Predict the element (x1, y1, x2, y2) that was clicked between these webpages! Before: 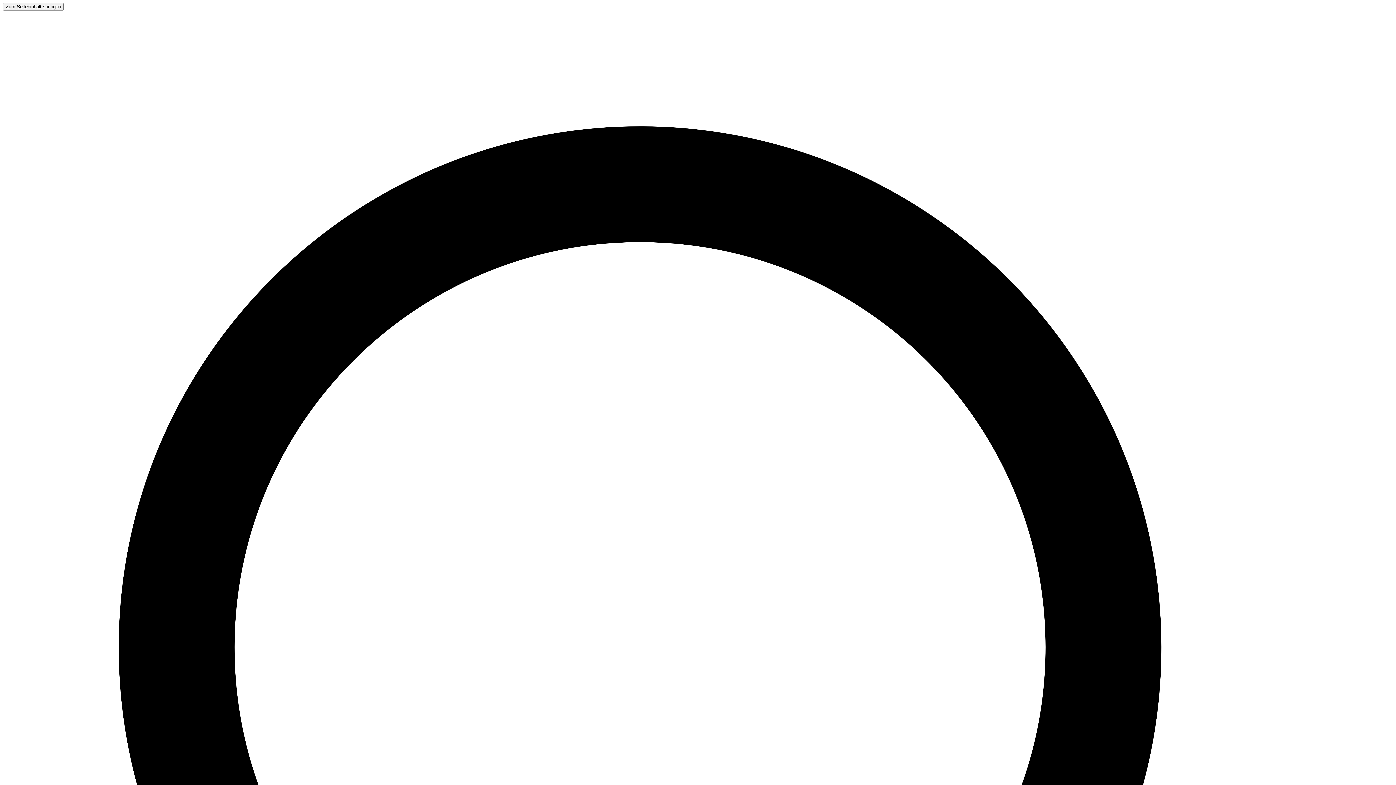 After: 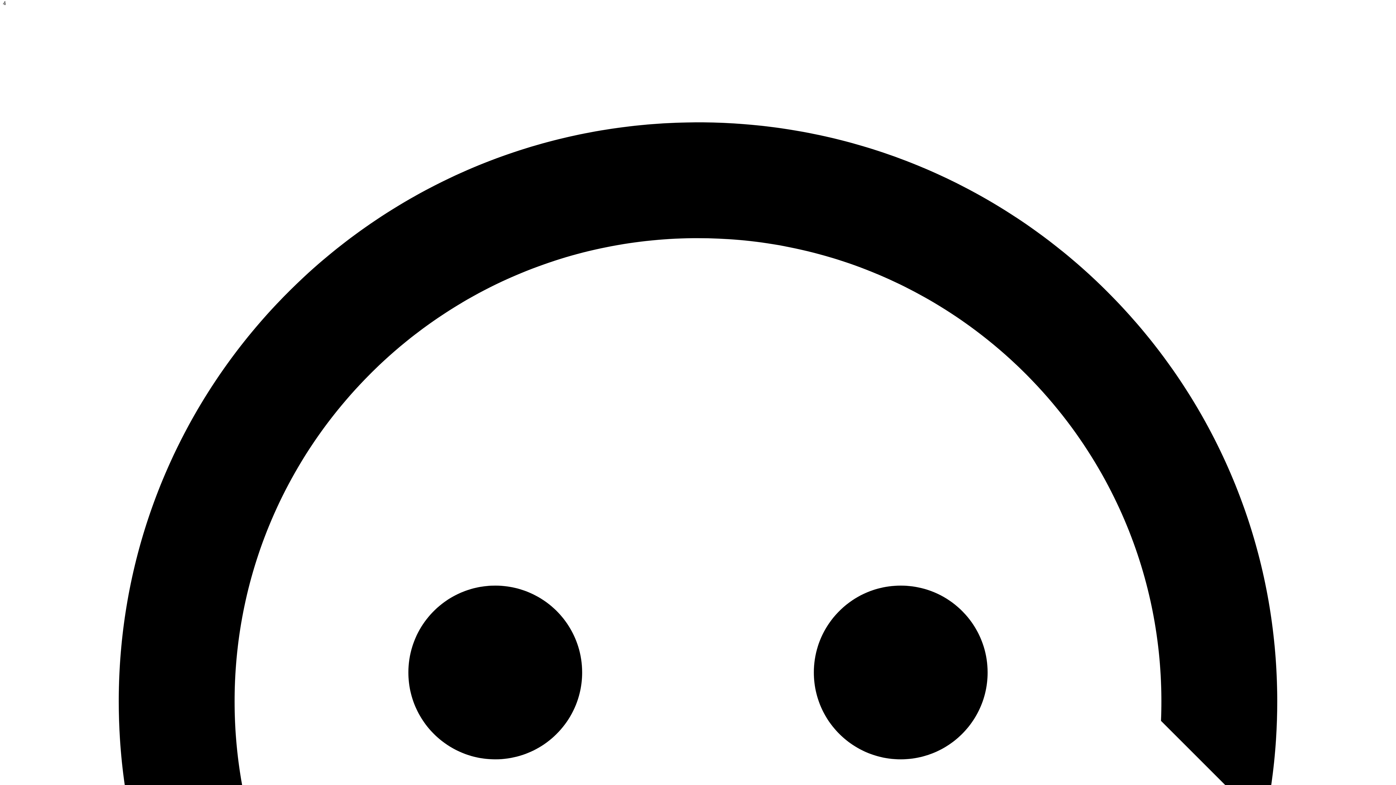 Action: bbox: (2, 3, 63, 9) label: Zum Seiteninhalt springen